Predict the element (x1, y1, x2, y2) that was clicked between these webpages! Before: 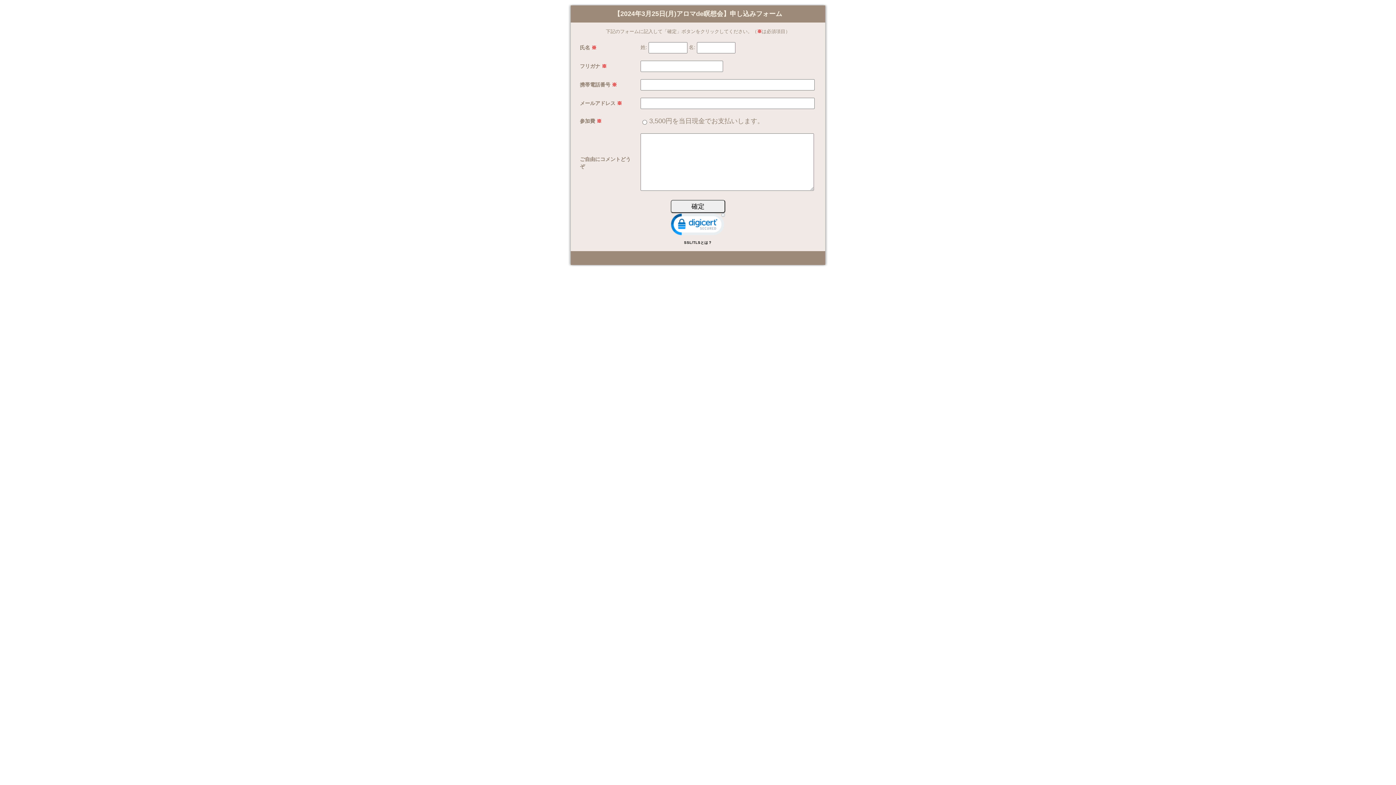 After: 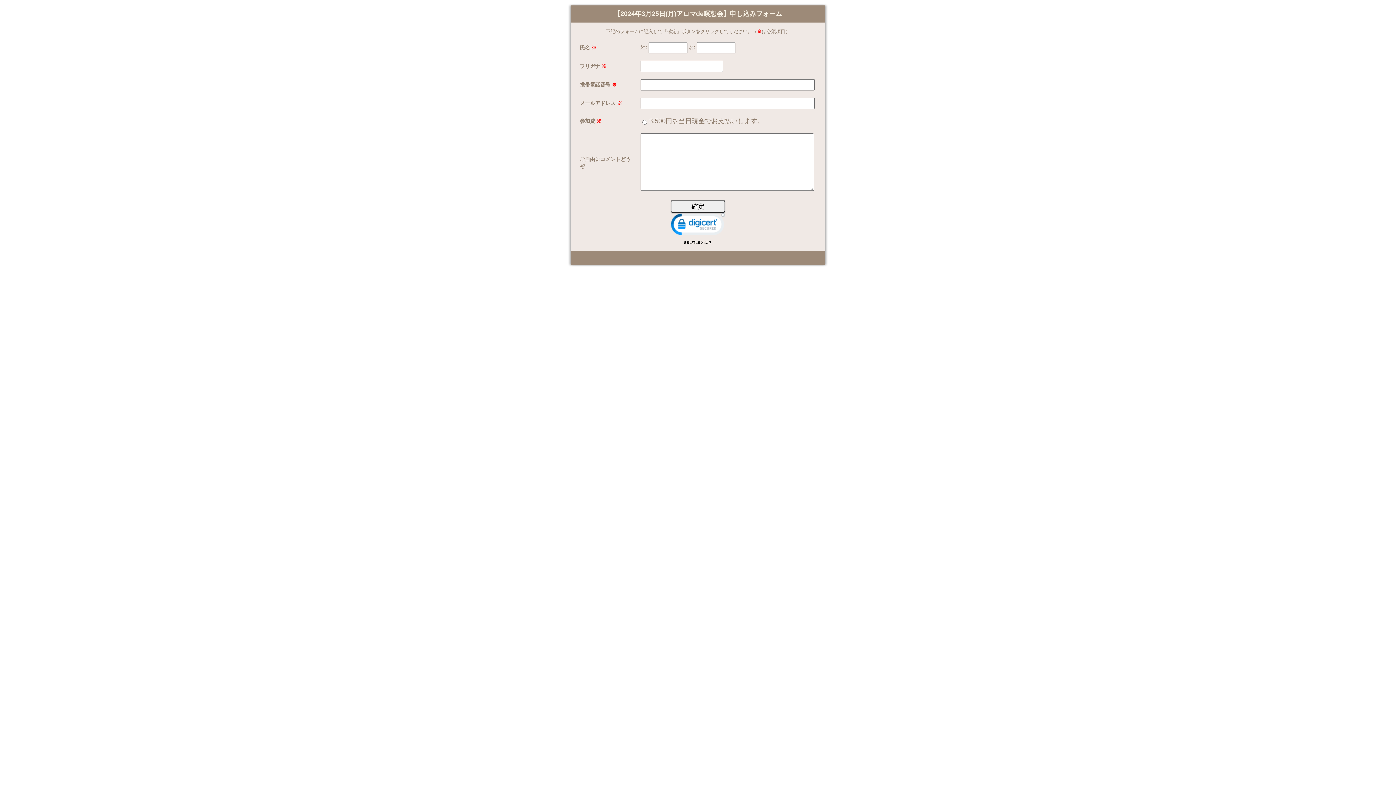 Action: bbox: (670, 213, 725, 238)